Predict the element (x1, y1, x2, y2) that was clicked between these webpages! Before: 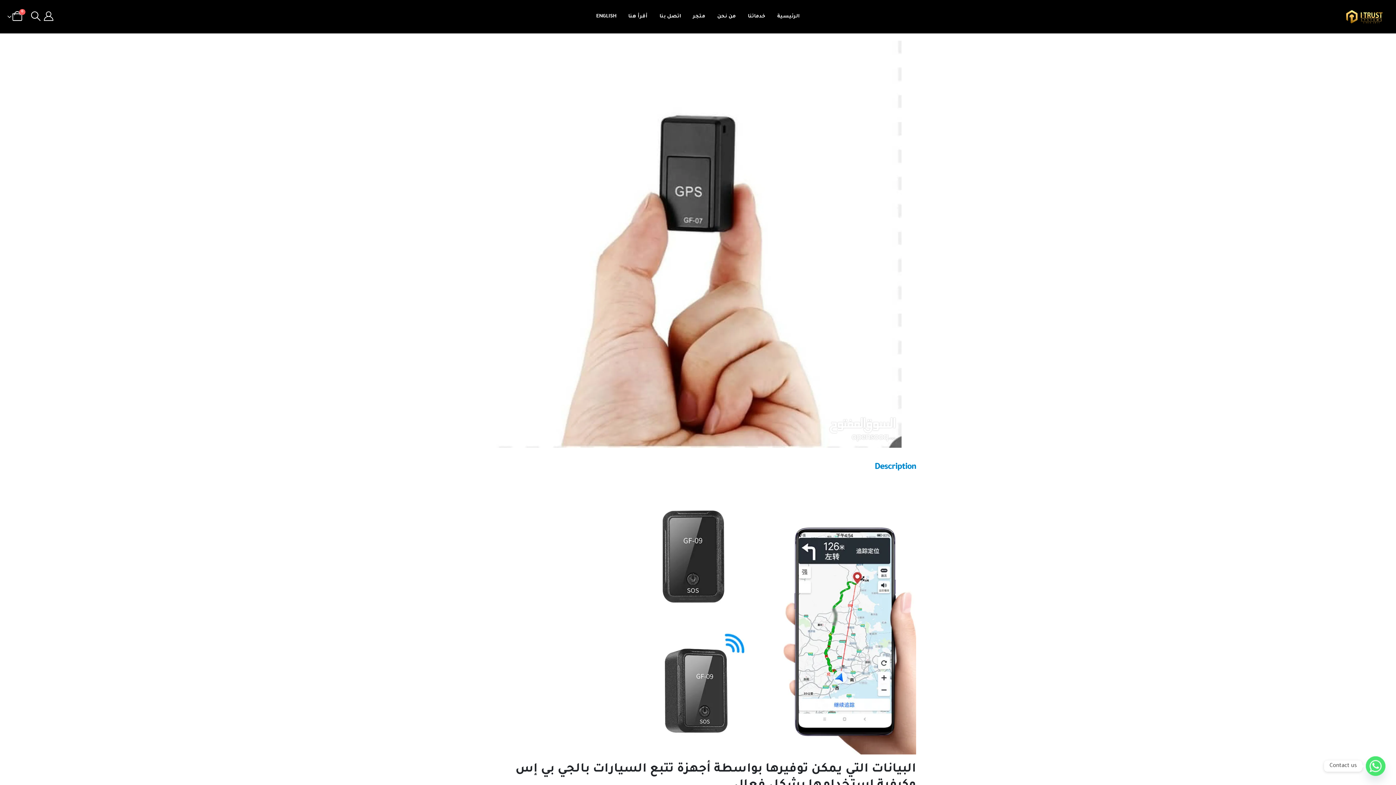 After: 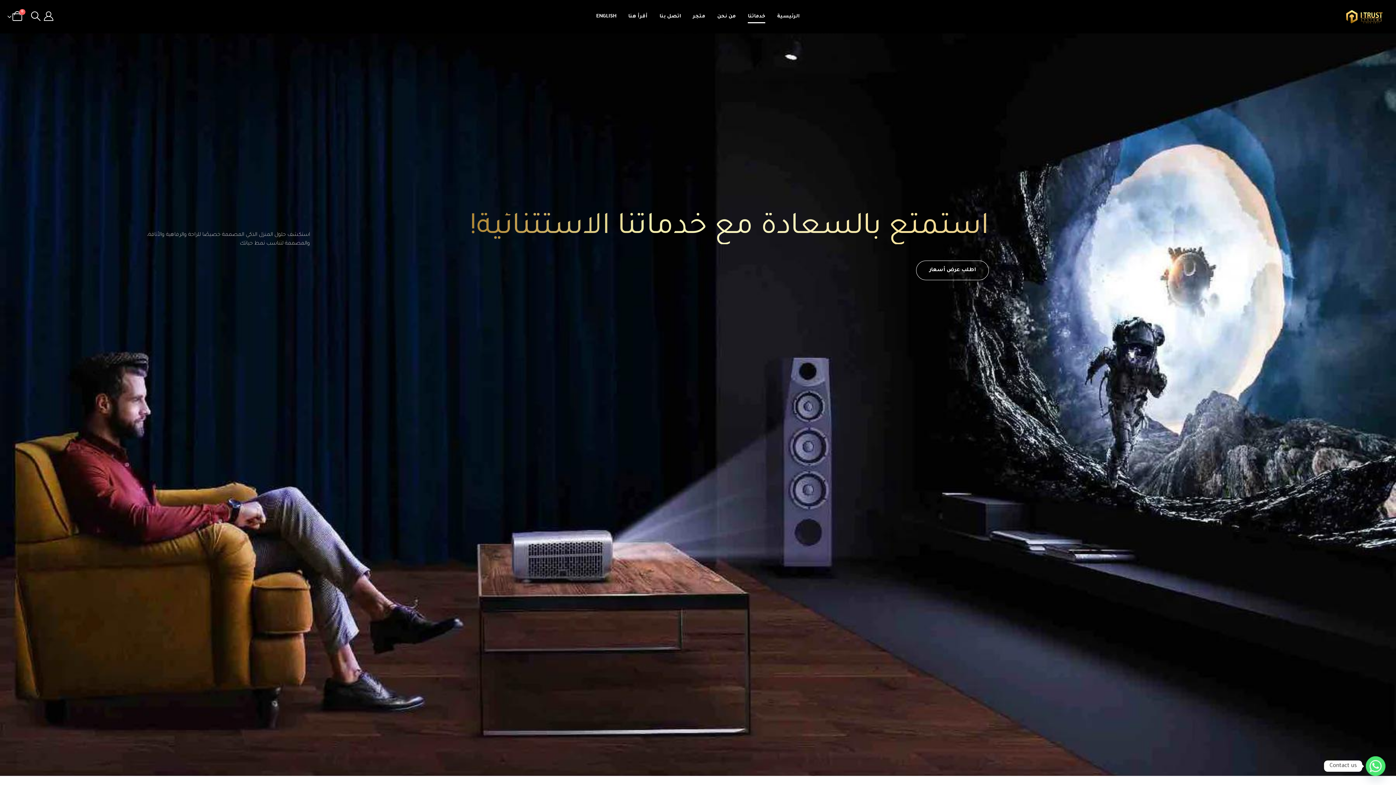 Action: bbox: (742, 9, 771, 23) label: خدماتنا